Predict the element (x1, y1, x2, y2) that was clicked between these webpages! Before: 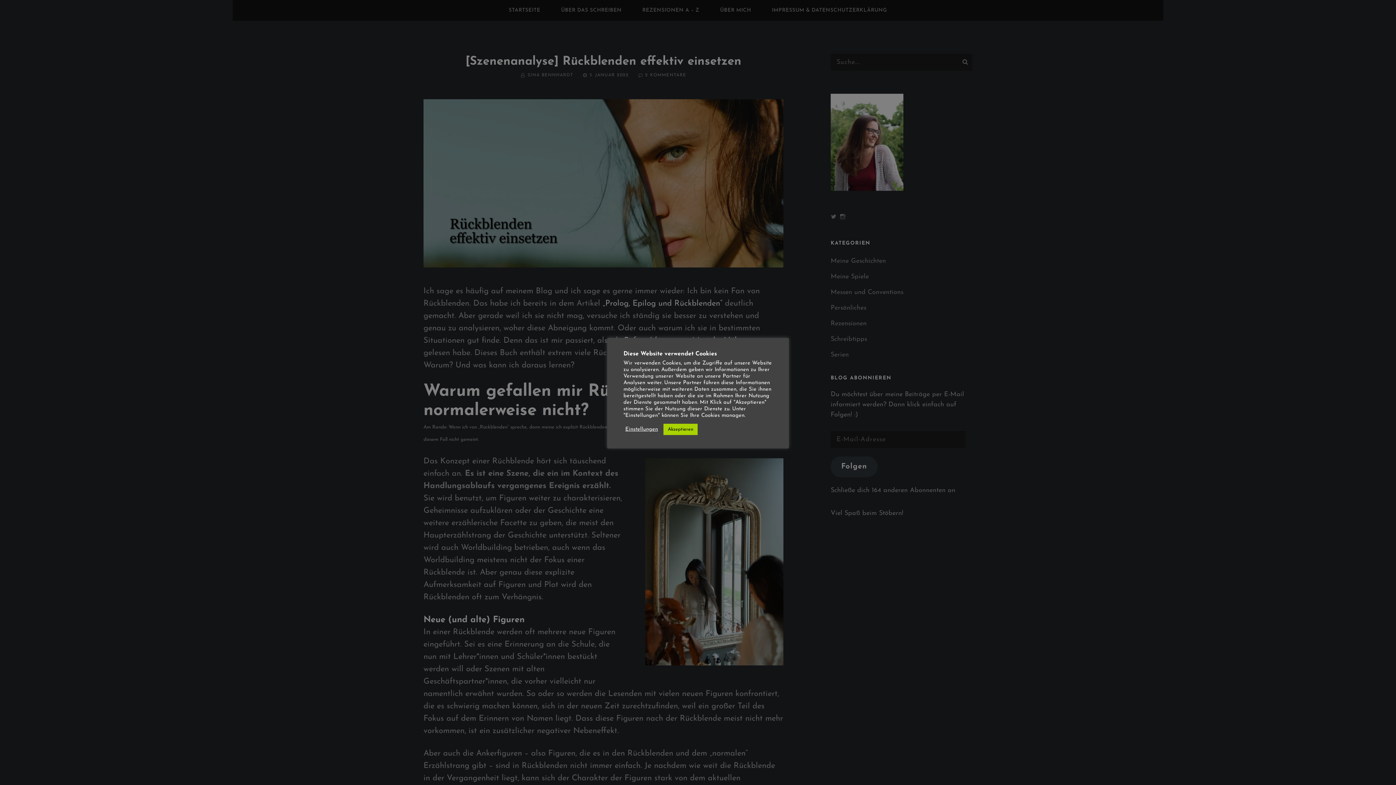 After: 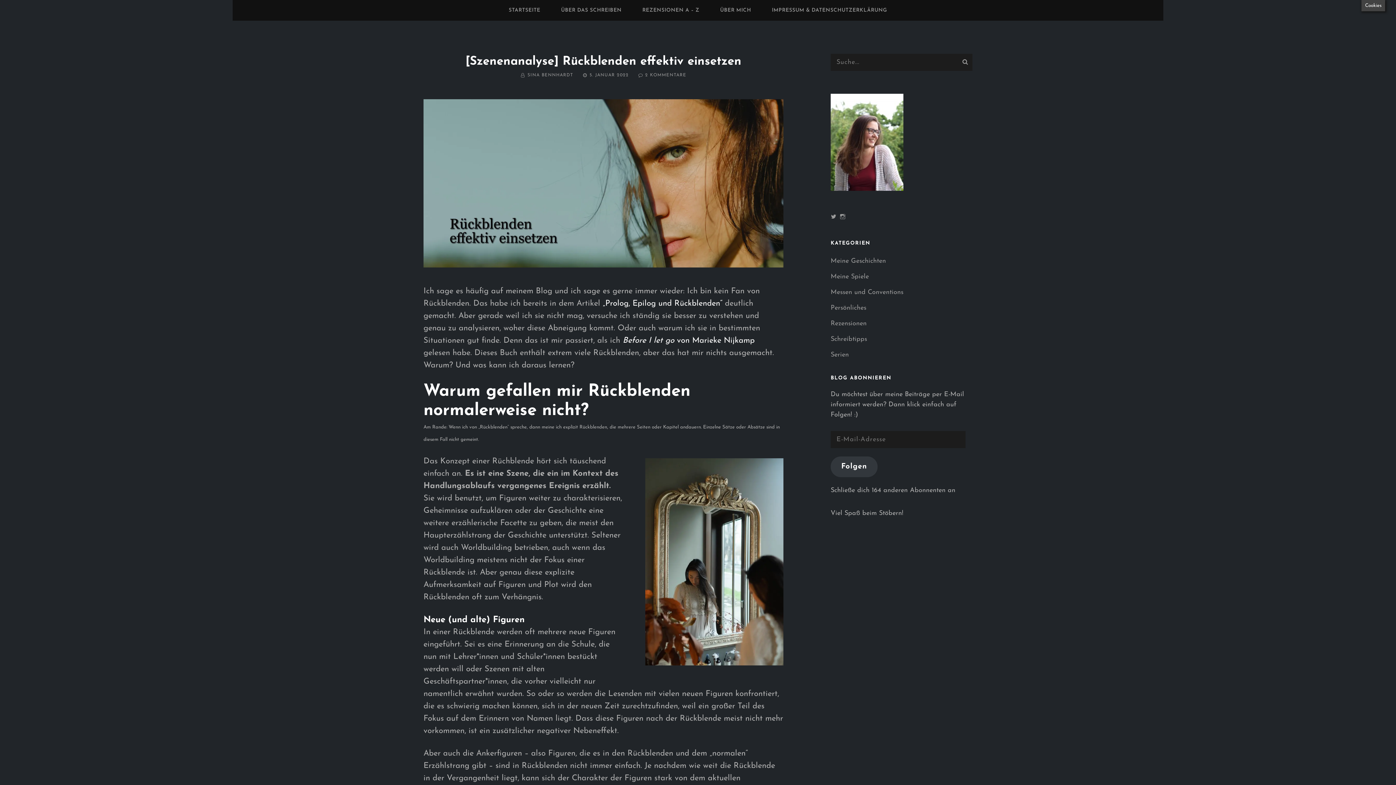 Action: label: Akzeptieren bbox: (663, 424, 697, 435)